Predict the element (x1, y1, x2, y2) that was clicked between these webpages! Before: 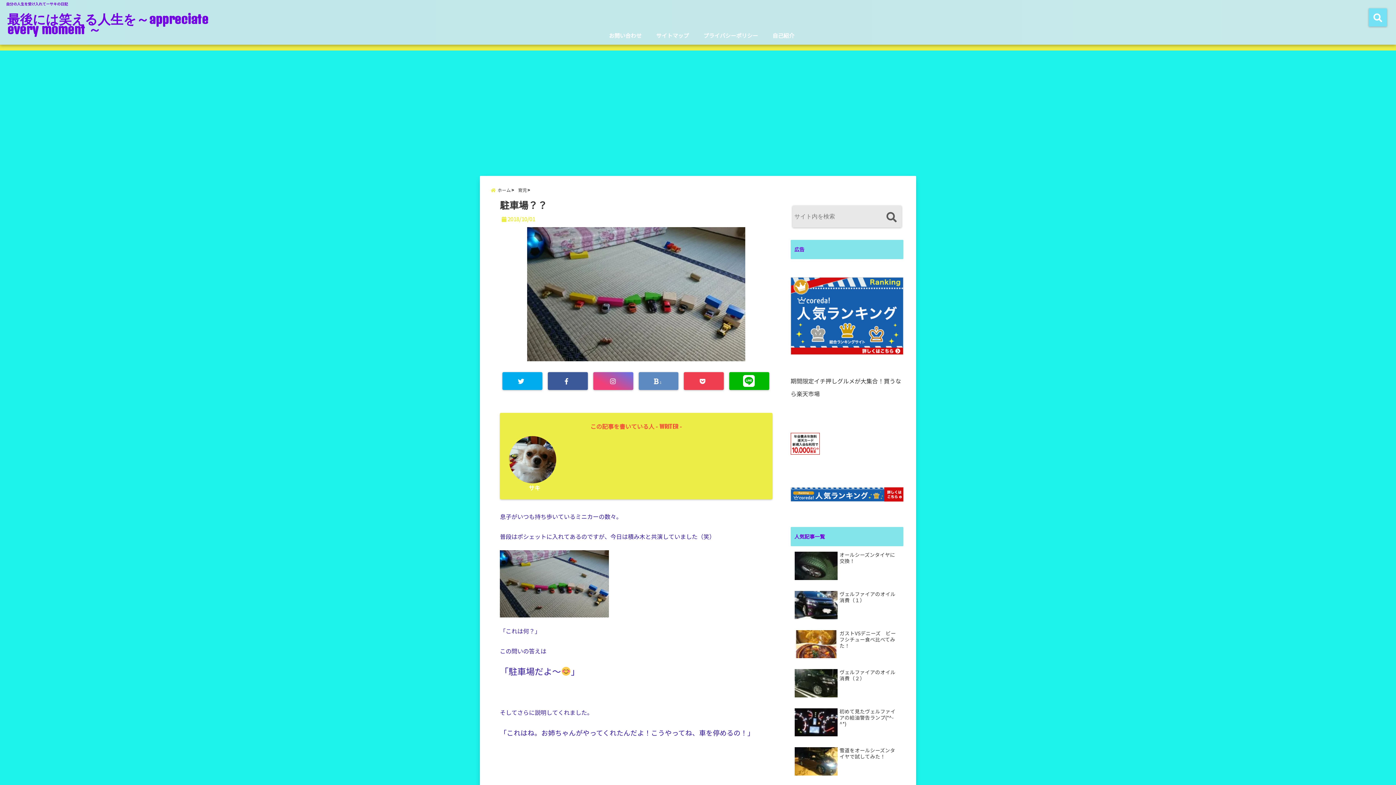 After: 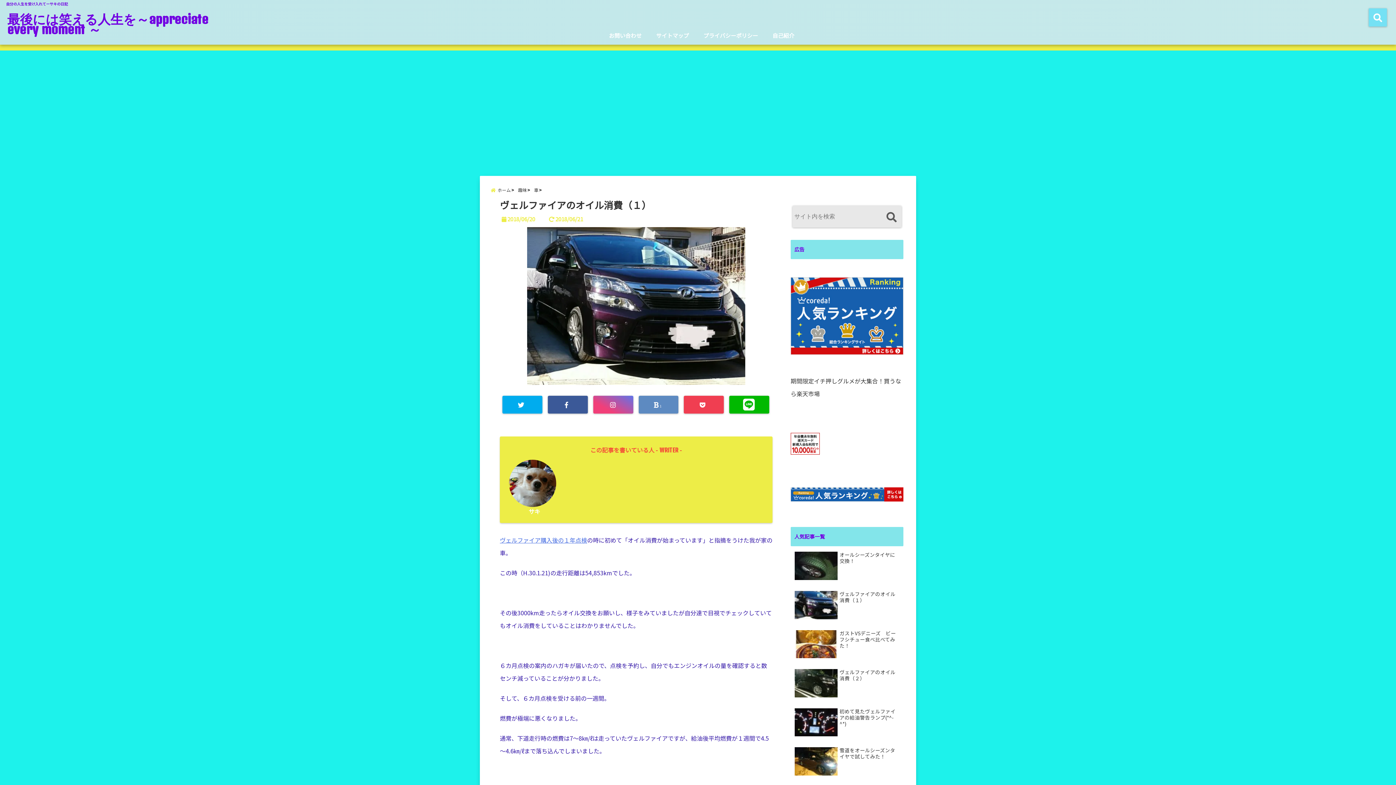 Action: label: ヴェルファイアのオイル消費（１） bbox: (839, 591, 898, 616)